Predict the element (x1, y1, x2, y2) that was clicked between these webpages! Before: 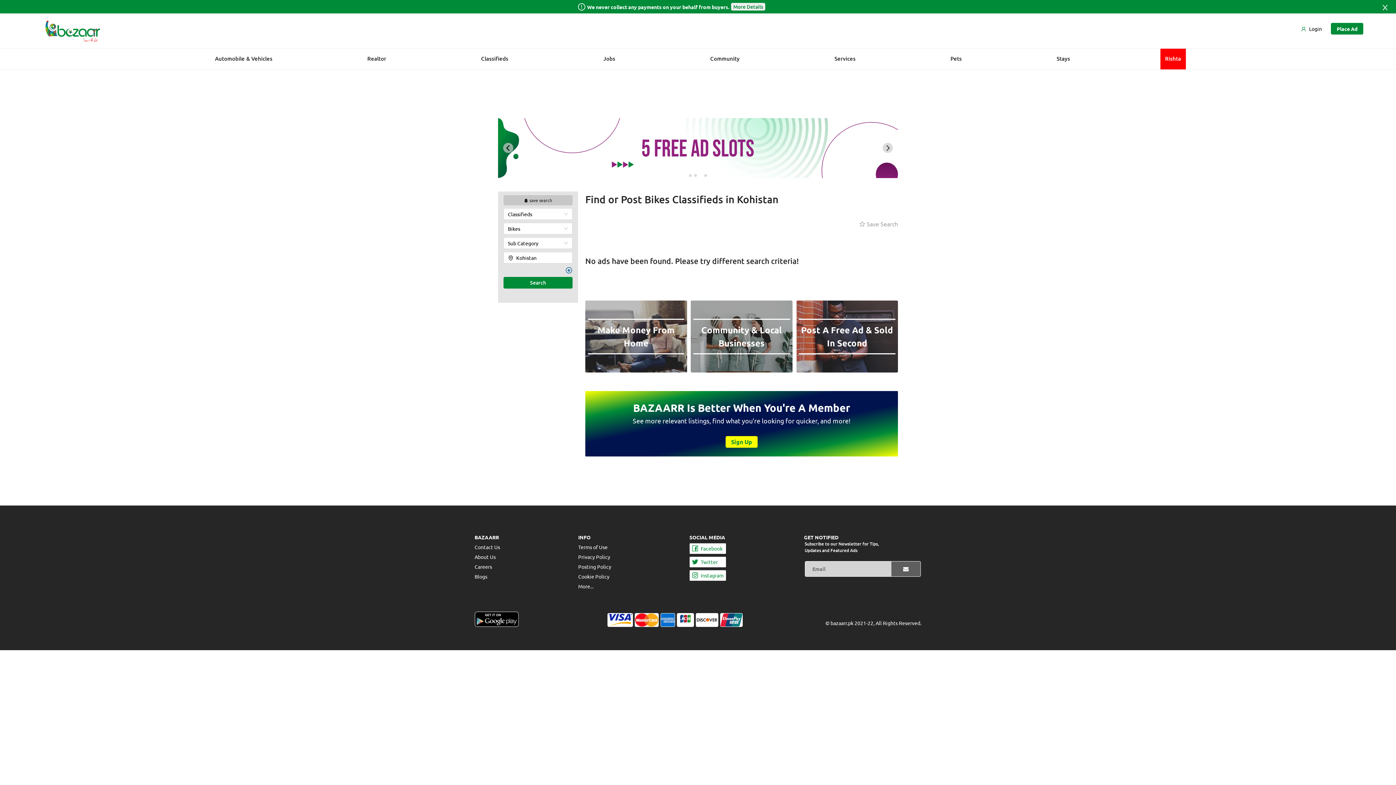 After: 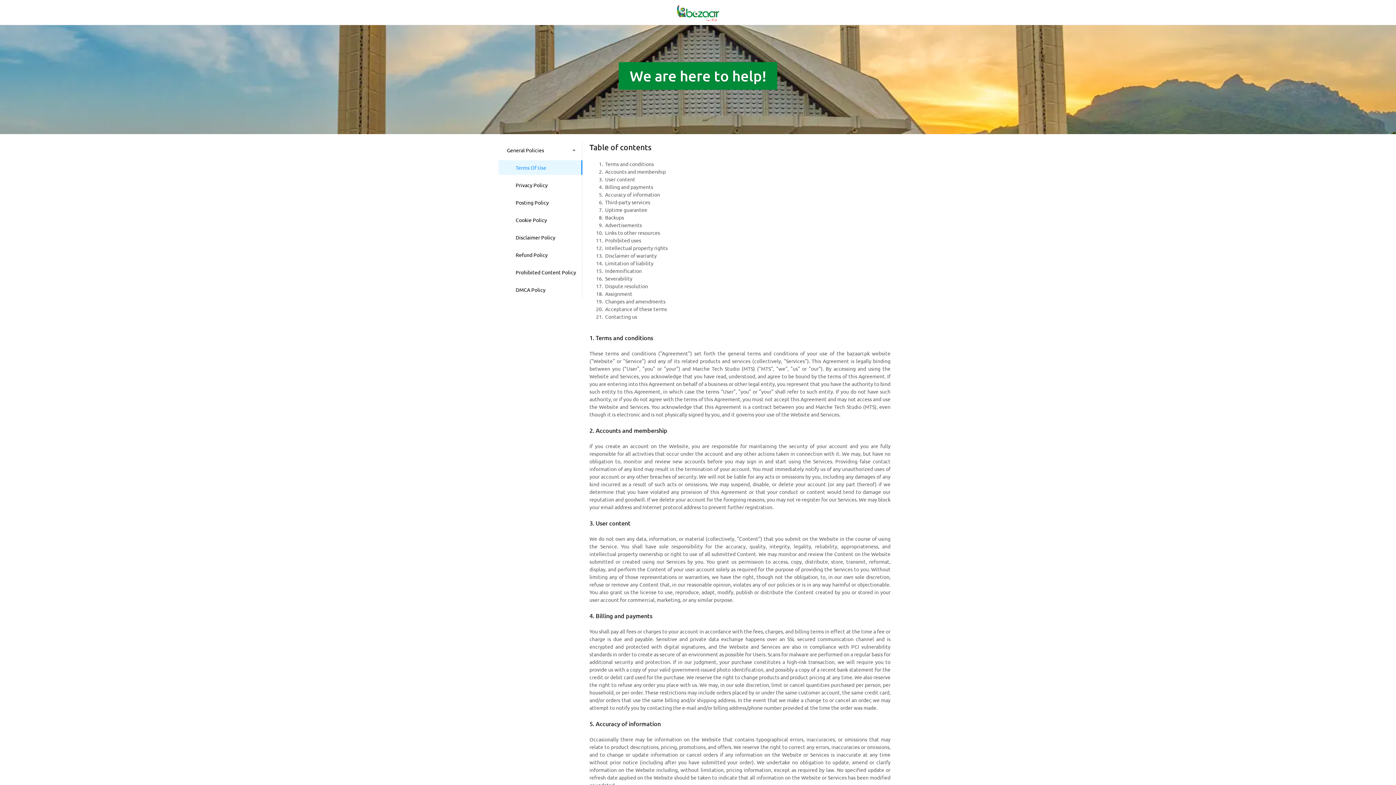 Action: bbox: (578, 538, 607, 545) label: Terms of Use